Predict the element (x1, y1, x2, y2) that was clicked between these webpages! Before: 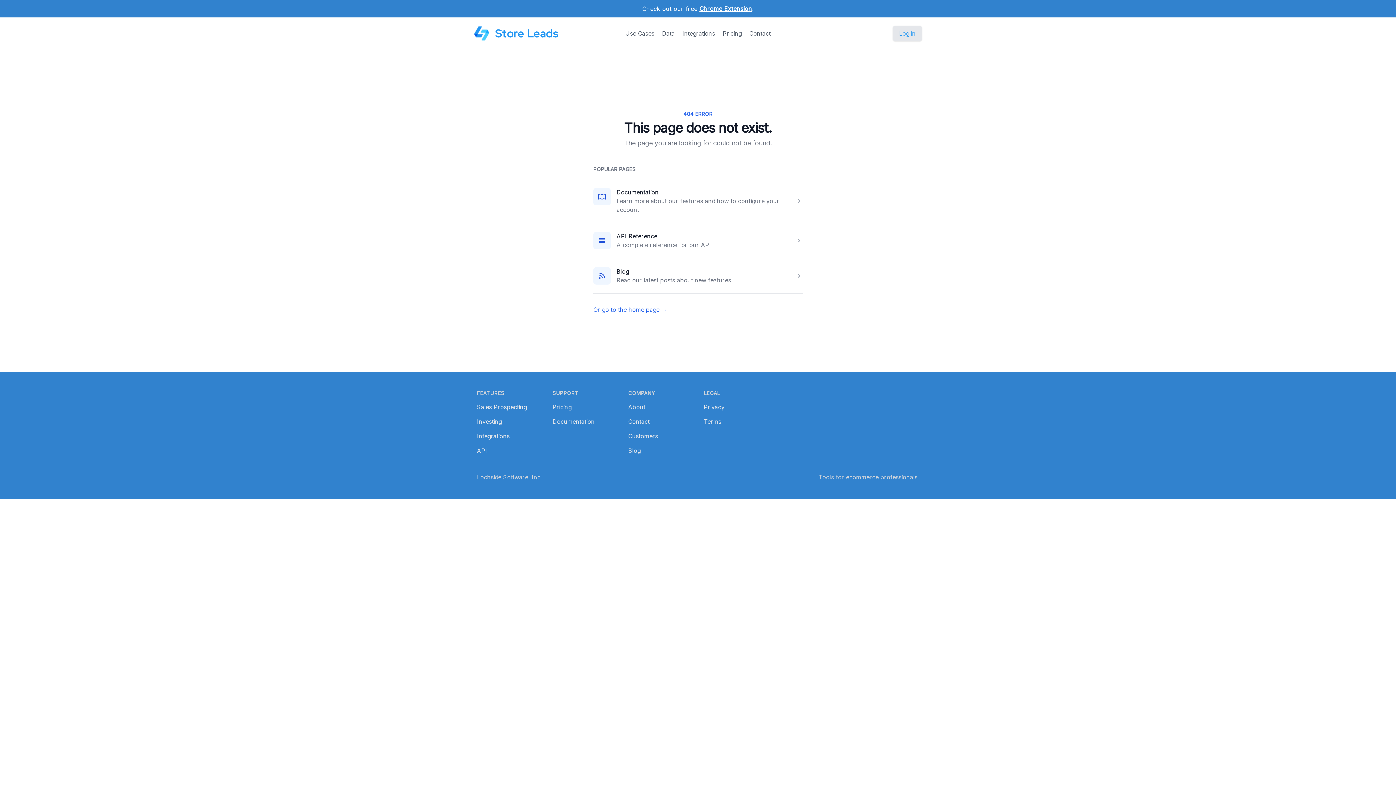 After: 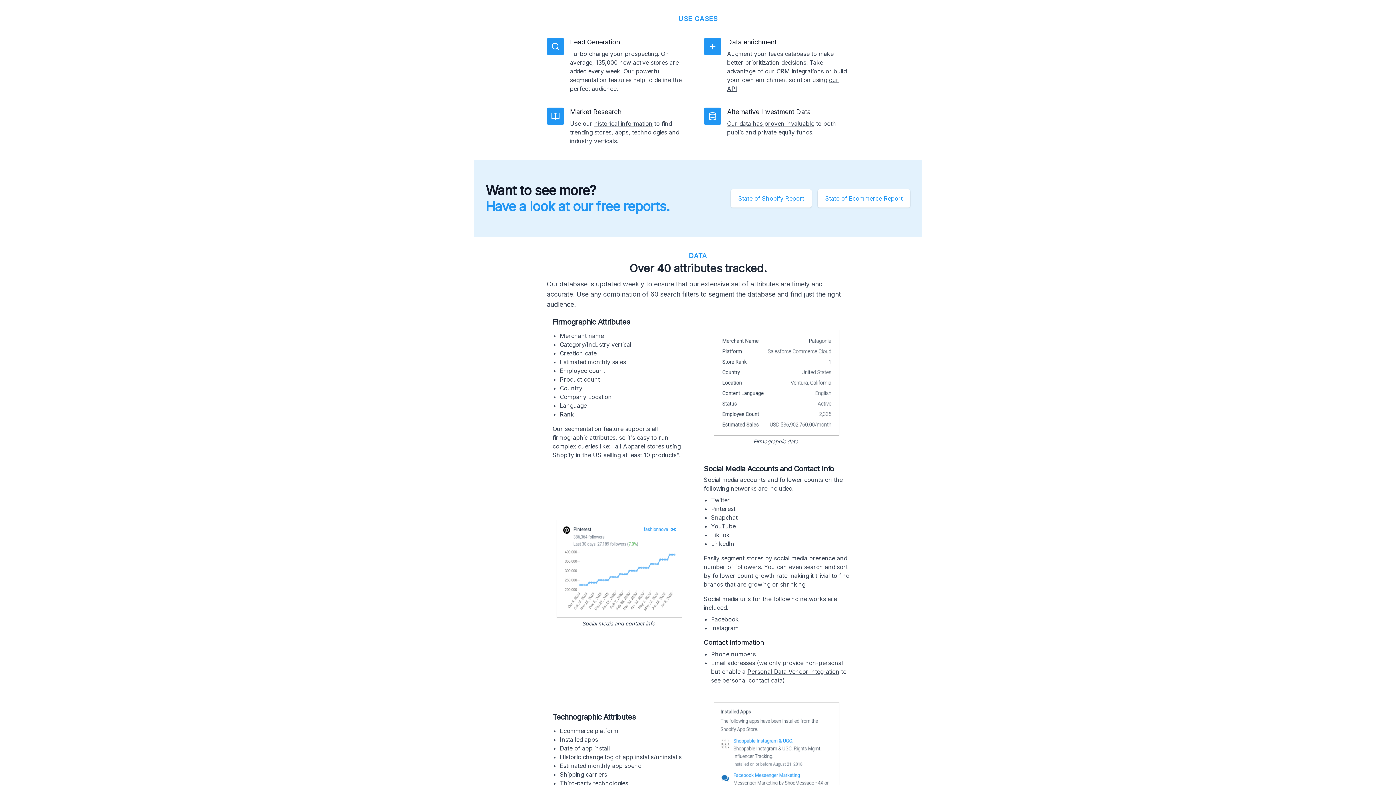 Action: label: Sales Prospecting bbox: (477, 403, 526, 410)